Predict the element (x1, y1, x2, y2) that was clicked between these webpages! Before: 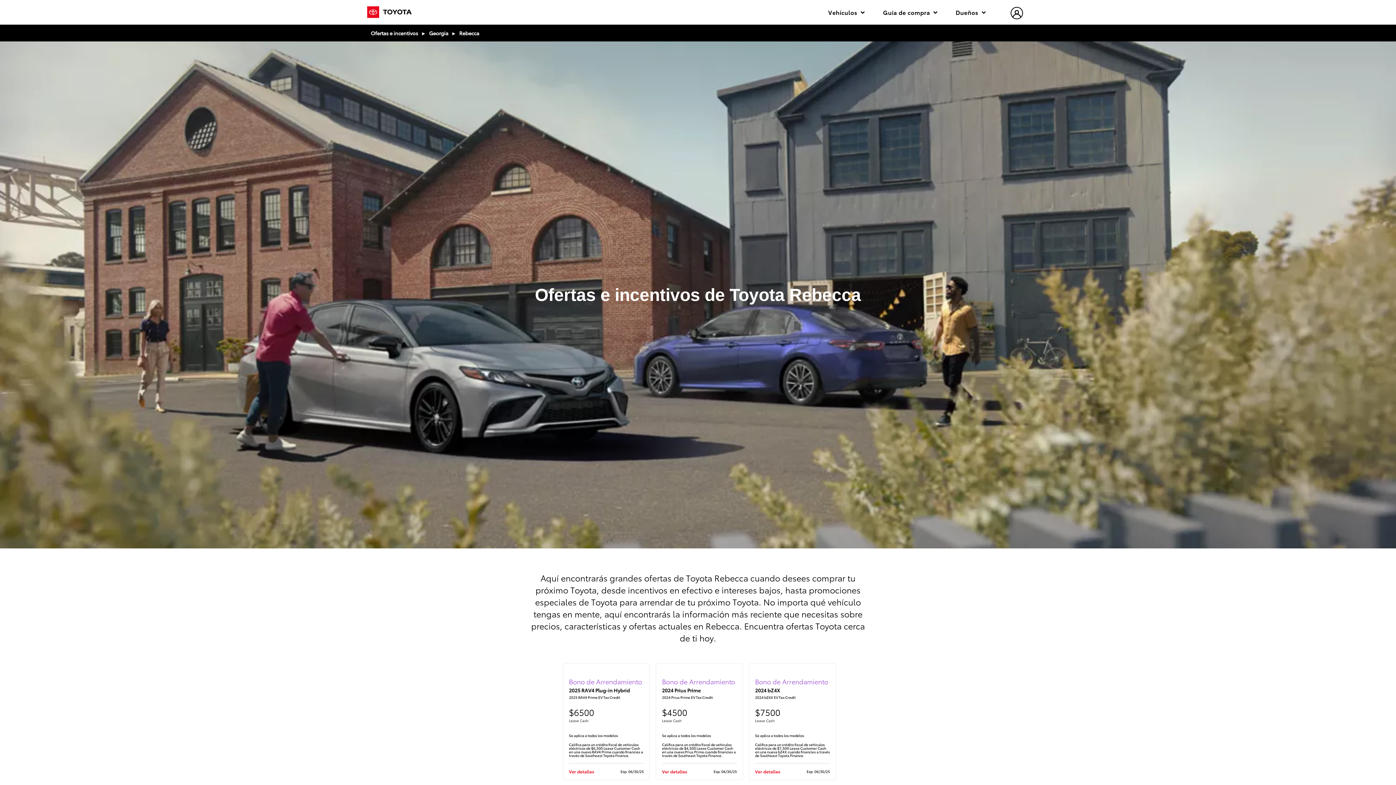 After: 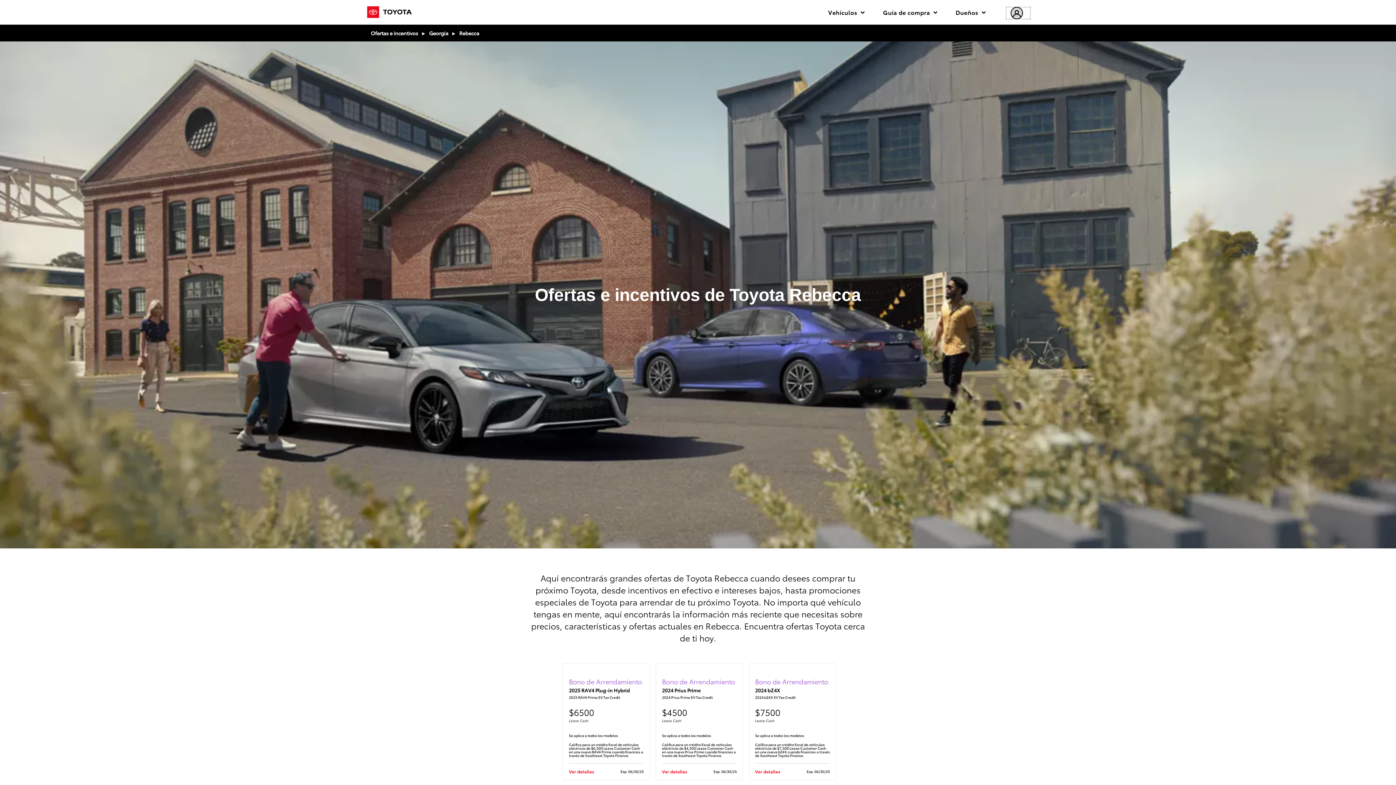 Action: bbox: (1006, 7, 1030, 18) label: hamburger